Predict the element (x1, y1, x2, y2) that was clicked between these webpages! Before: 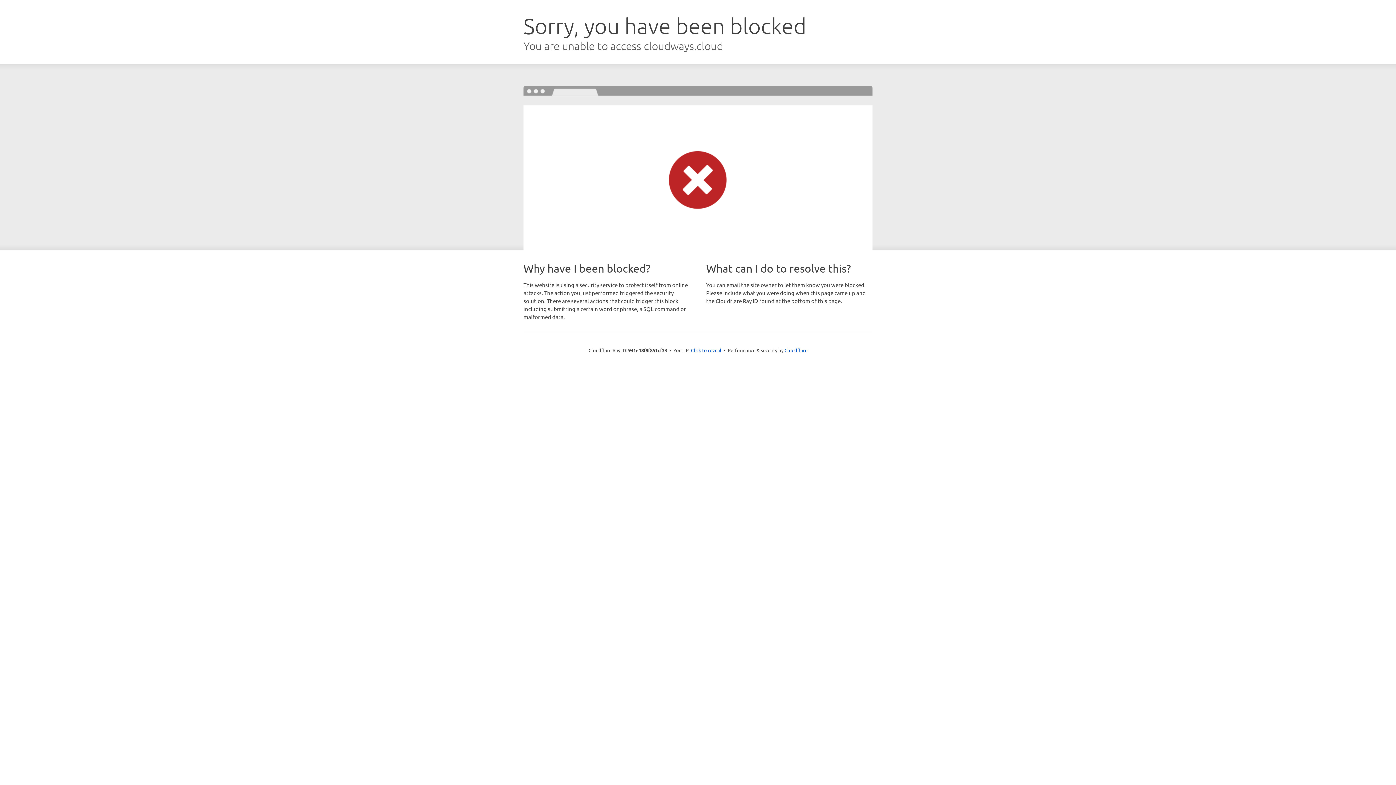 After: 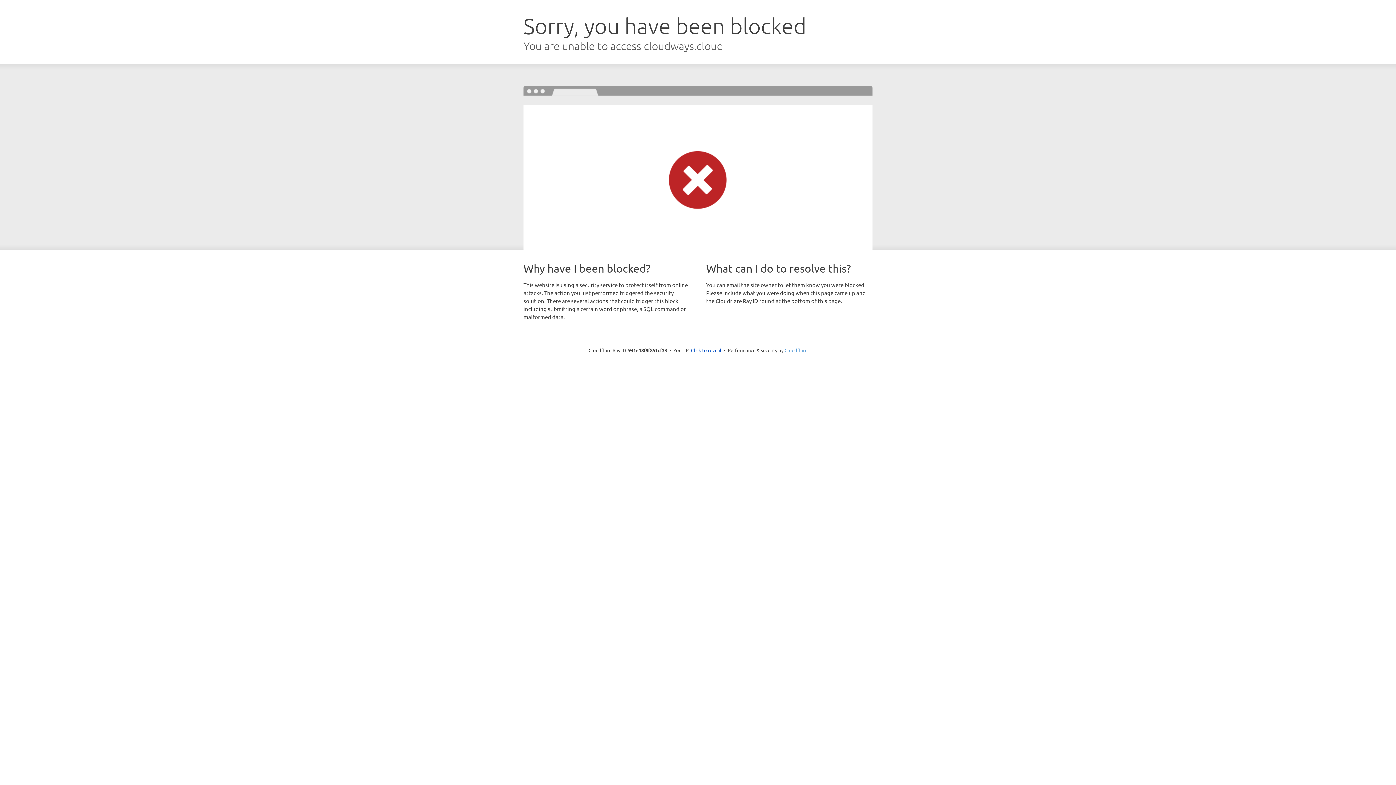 Action: bbox: (784, 347, 807, 353) label: Cloudflare